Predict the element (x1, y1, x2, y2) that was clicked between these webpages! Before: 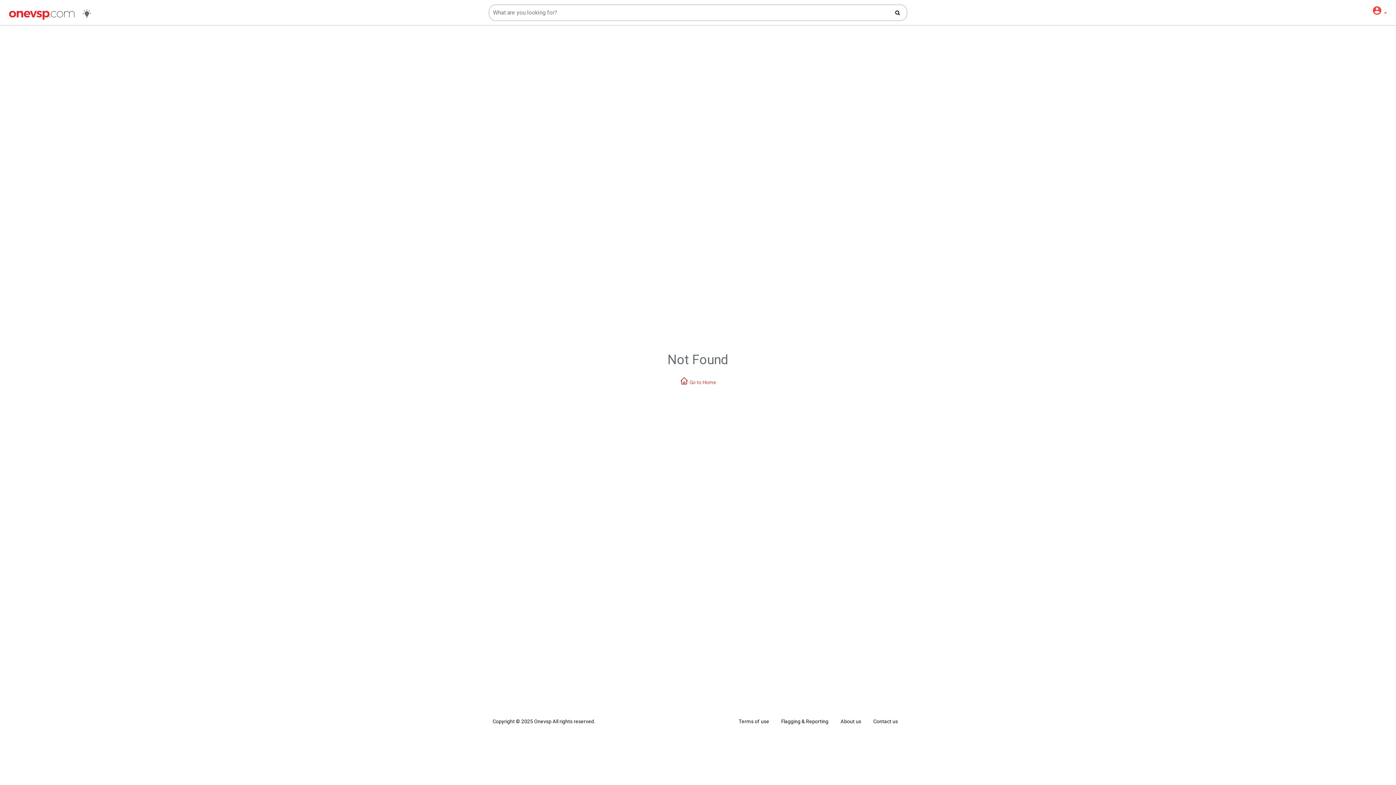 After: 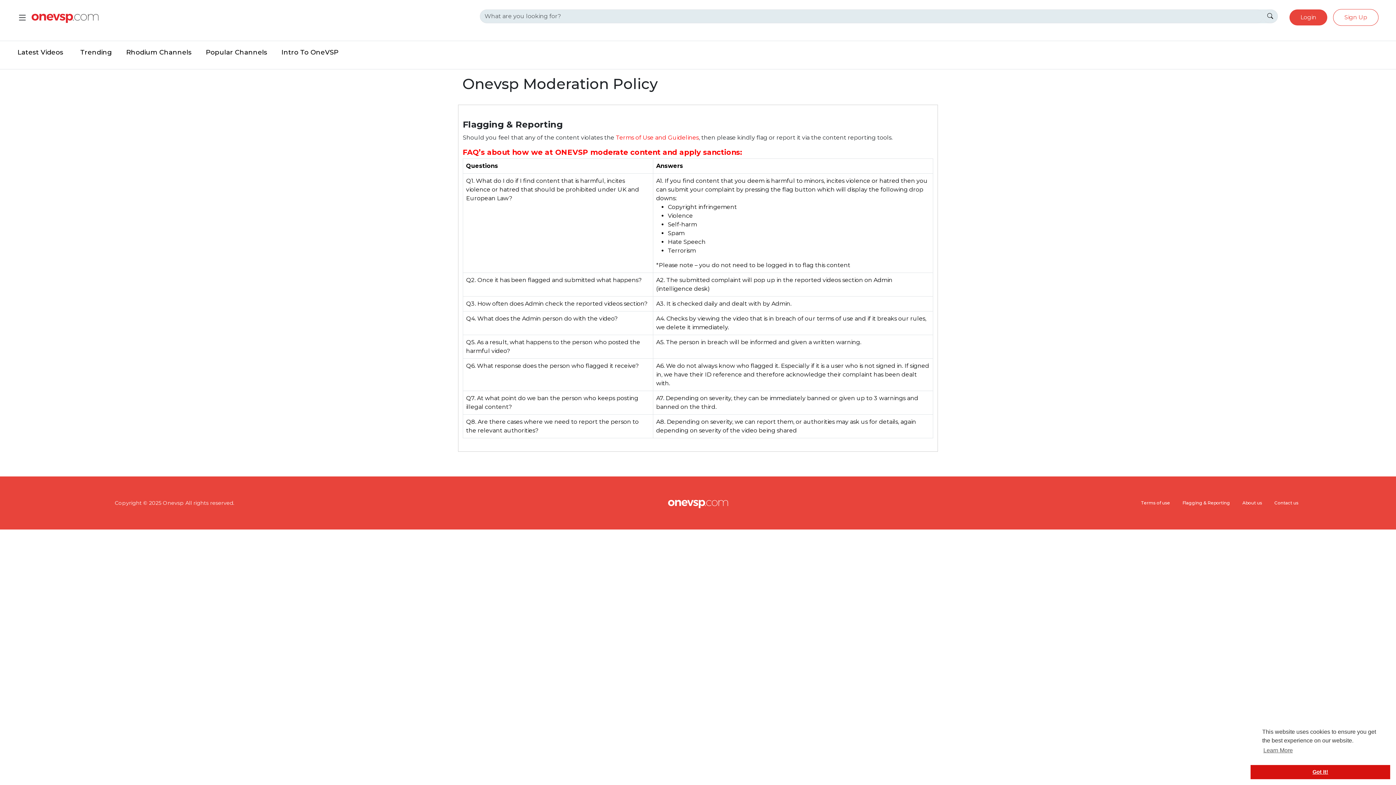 Action: bbox: (779, 717, 830, 726) label: Flagging & Reporting